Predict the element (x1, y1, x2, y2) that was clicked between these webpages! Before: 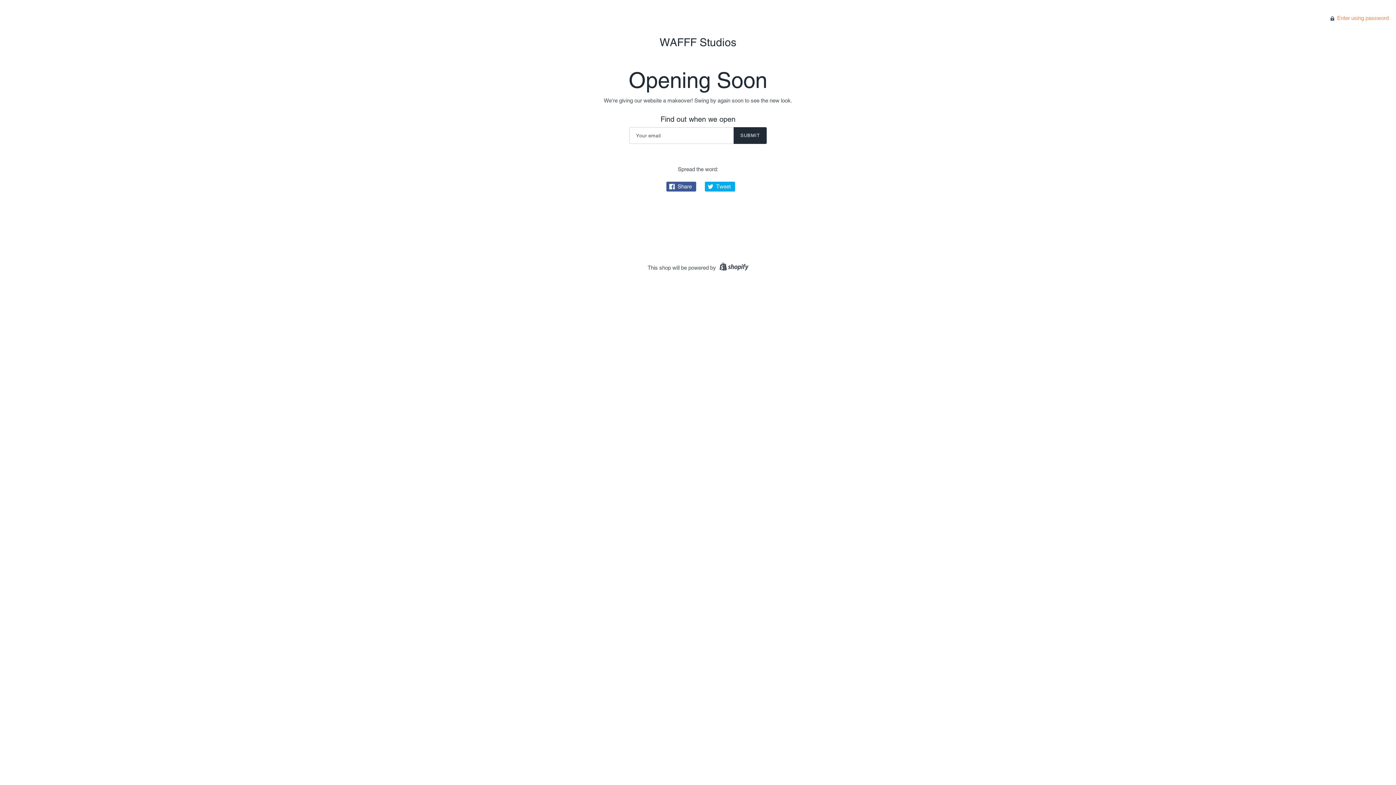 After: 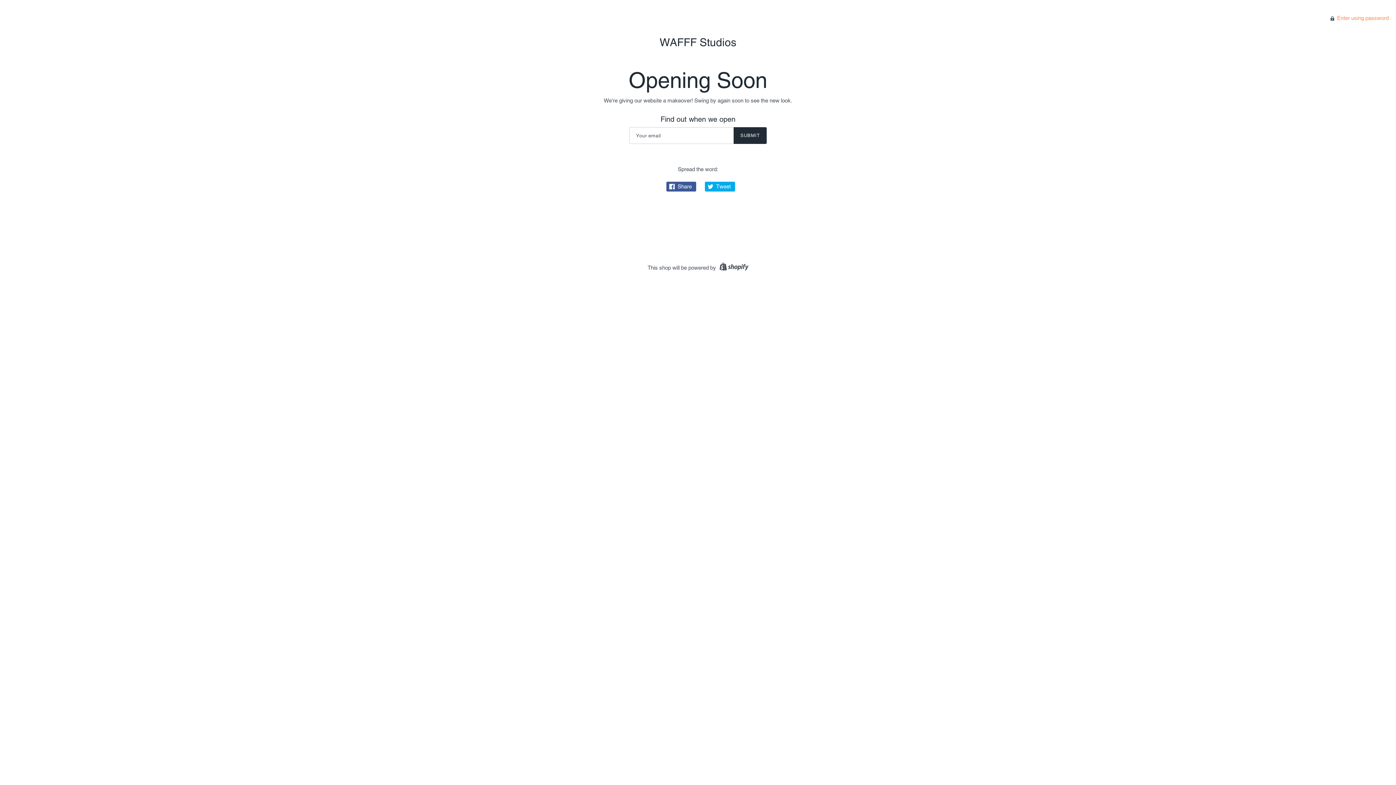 Action: bbox: (717, 264, 748, 270)